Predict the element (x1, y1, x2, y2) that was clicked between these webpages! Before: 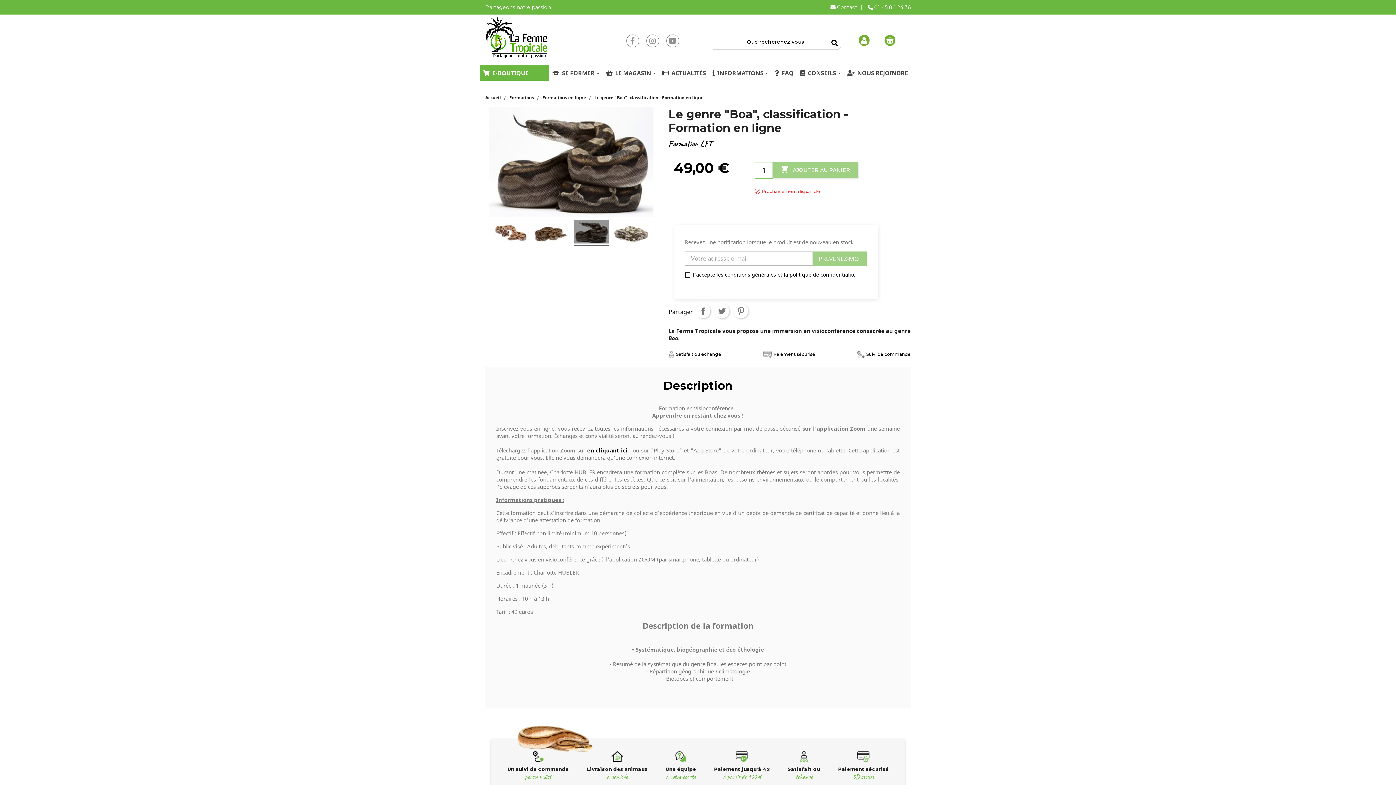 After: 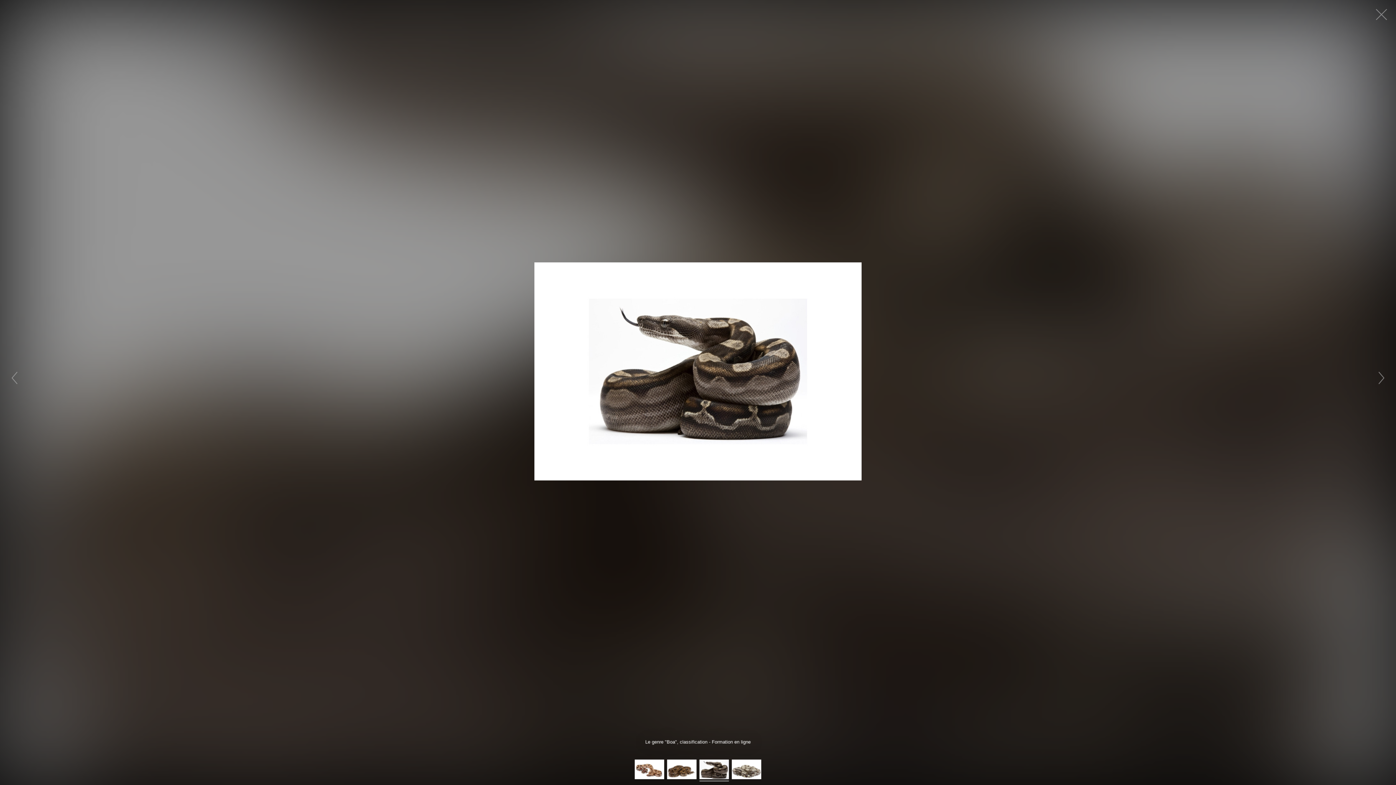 Action: bbox: (489, 107, 653, 216)